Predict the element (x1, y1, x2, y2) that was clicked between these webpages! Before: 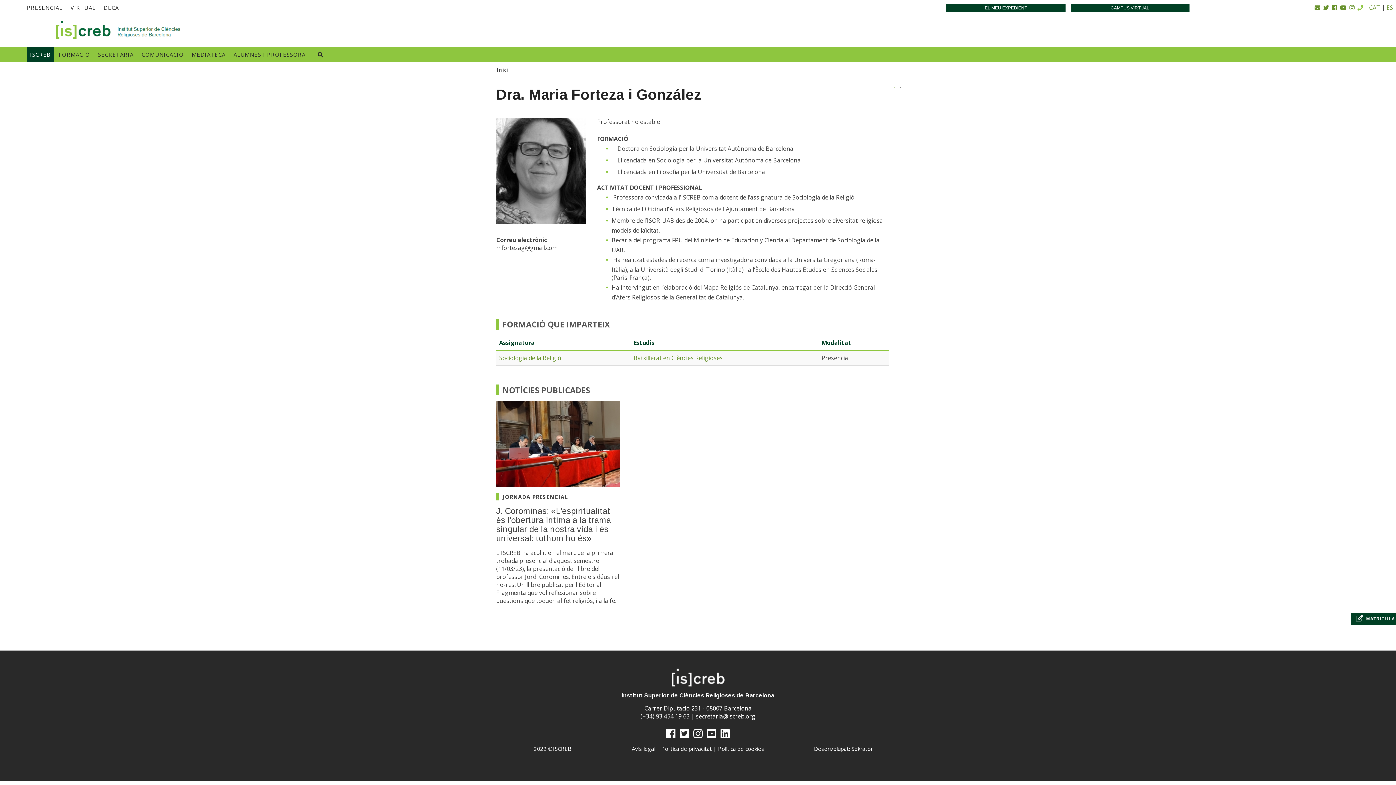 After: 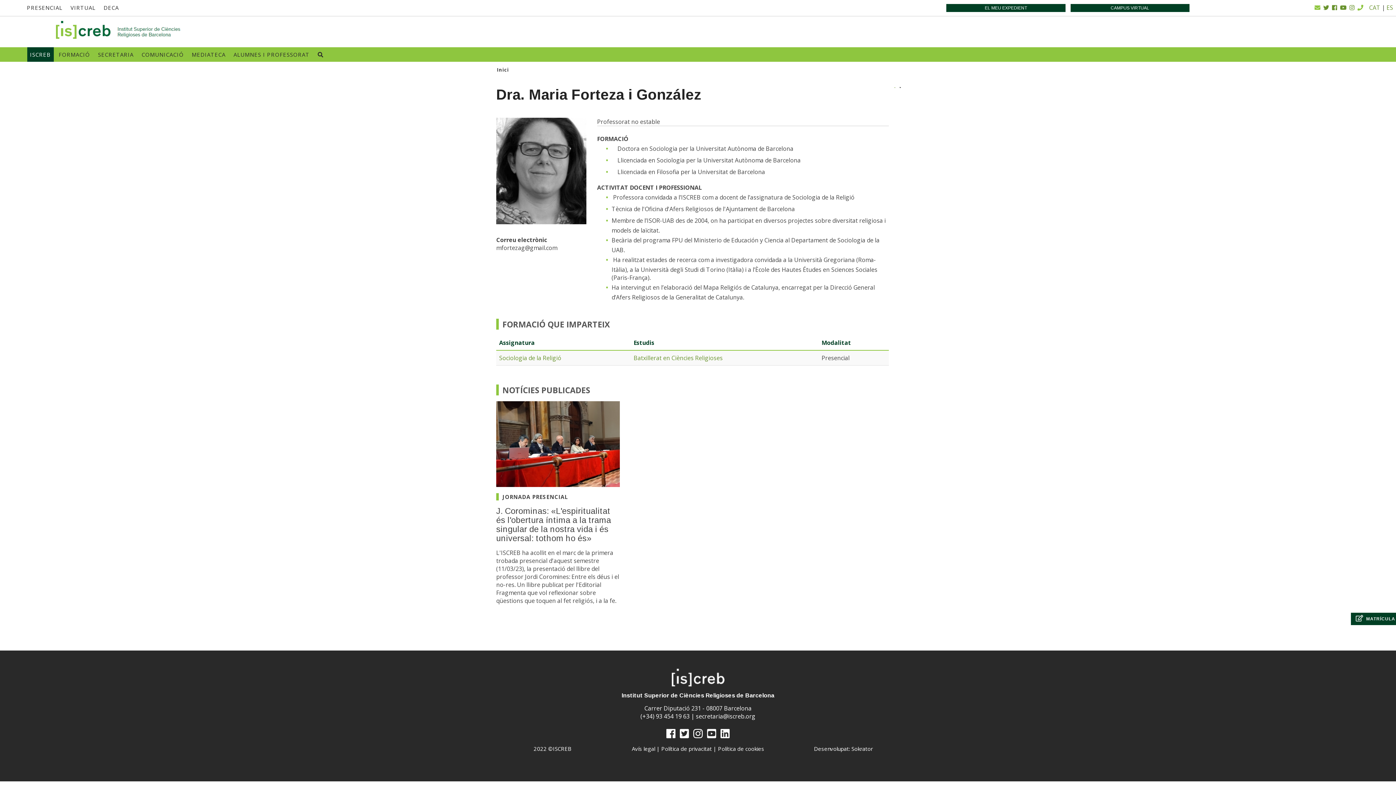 Action: bbox: (1314, 3, 1320, 11)